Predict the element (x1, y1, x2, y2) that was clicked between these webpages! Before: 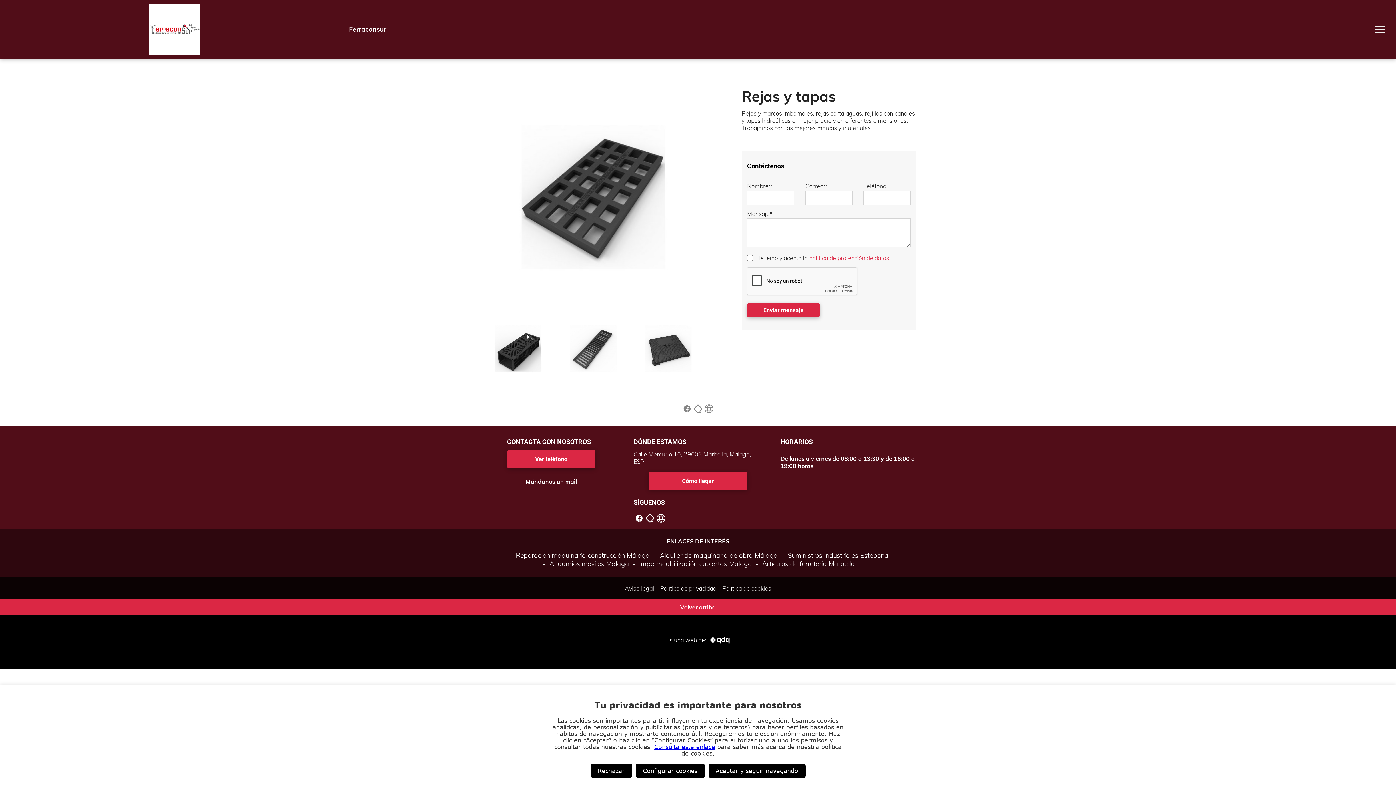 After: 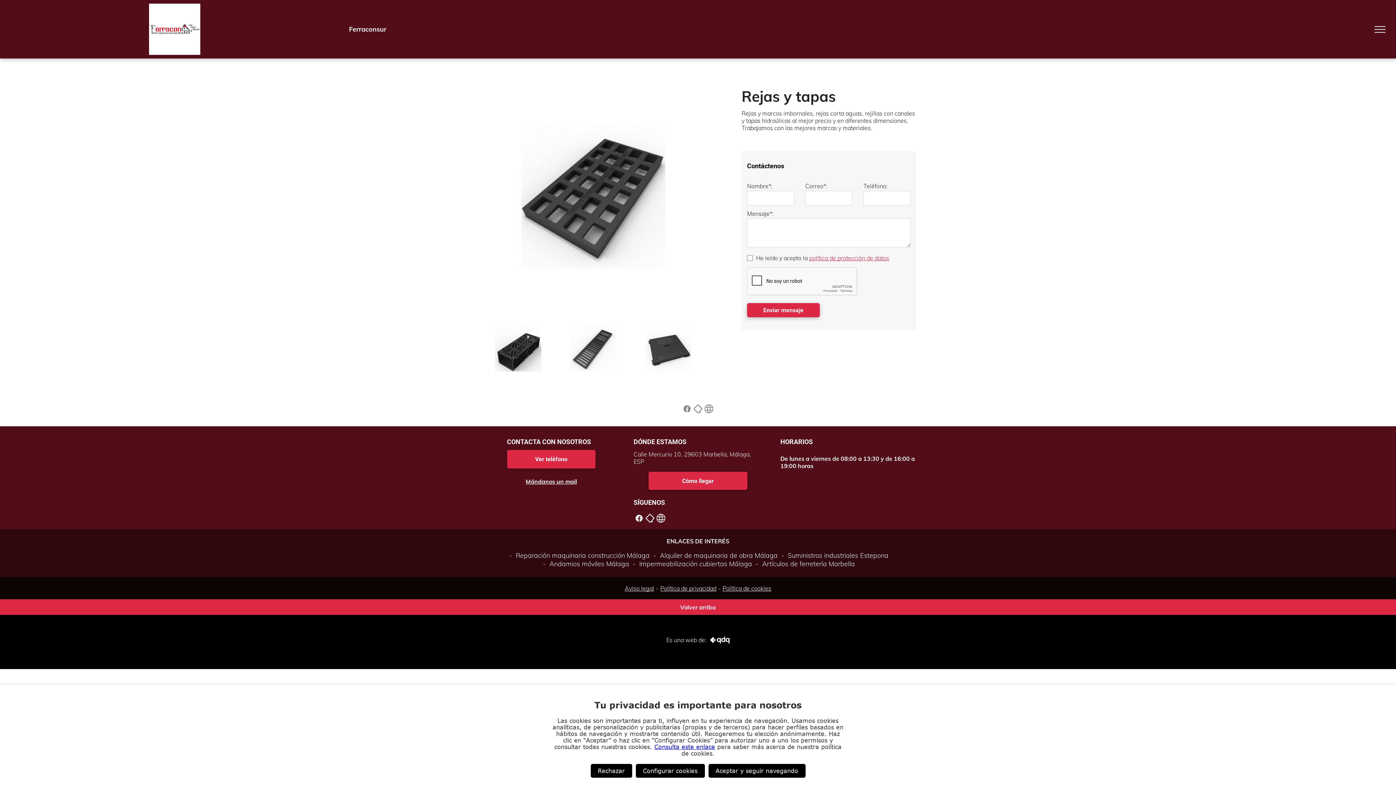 Action: bbox: (692, 404, 703, 412)